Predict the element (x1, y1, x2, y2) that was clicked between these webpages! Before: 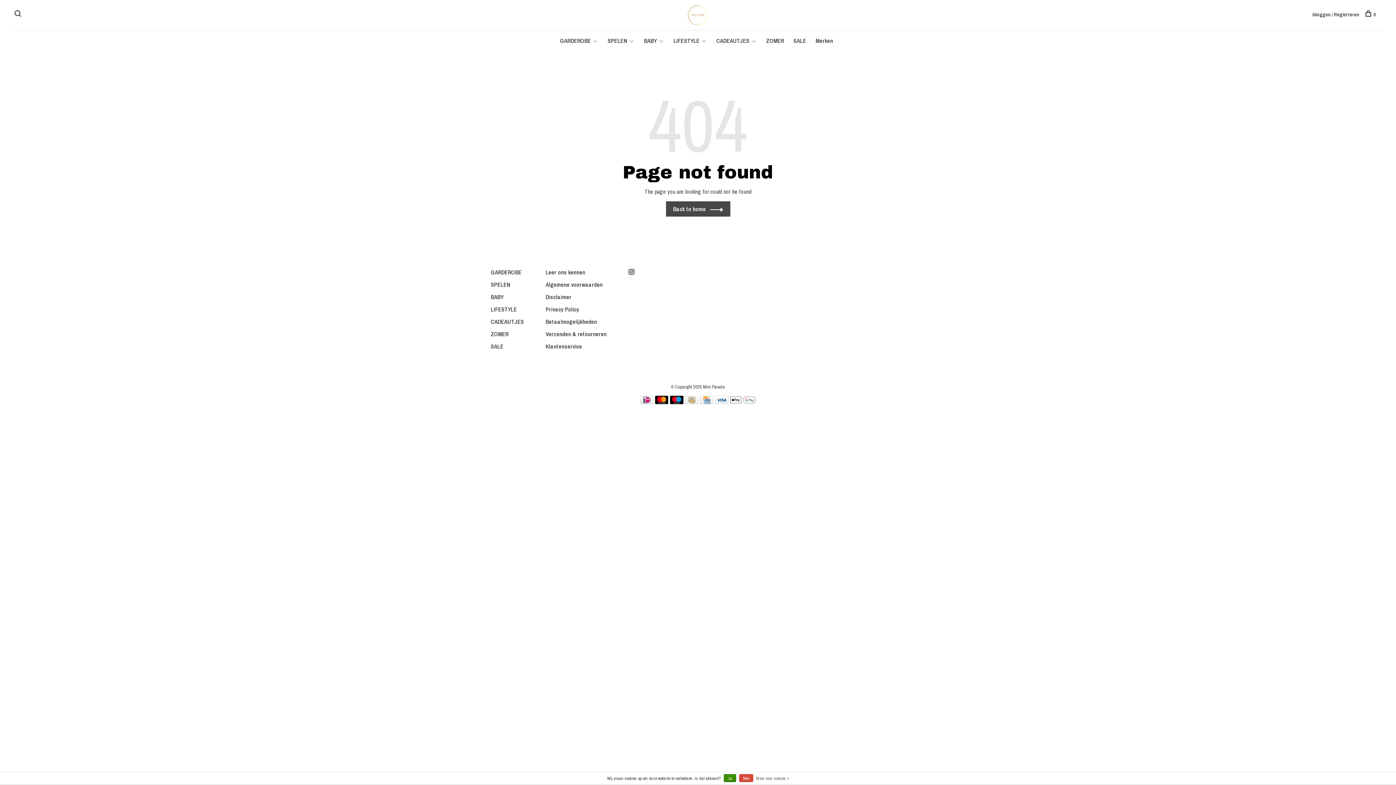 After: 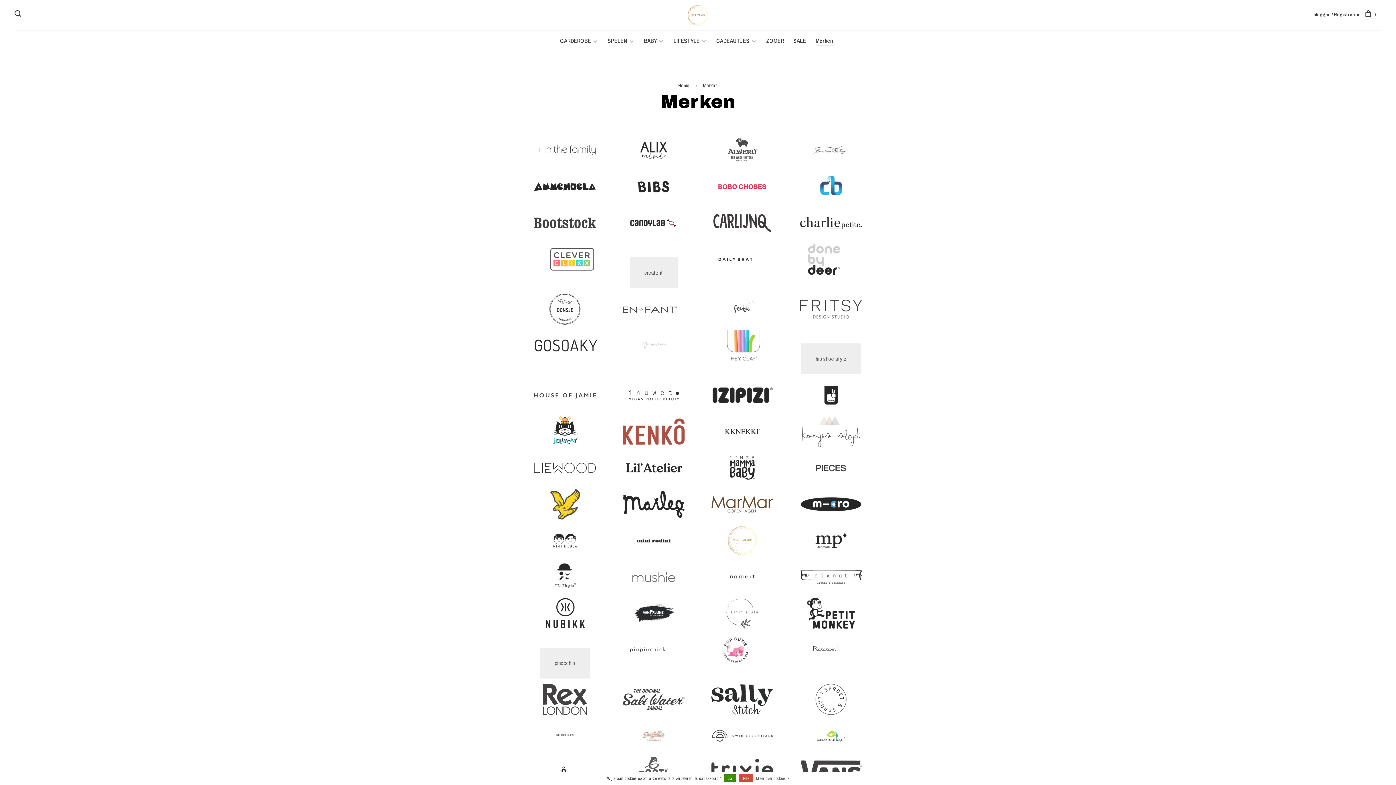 Action: label: Merken bbox: (815, 36, 833, 44)